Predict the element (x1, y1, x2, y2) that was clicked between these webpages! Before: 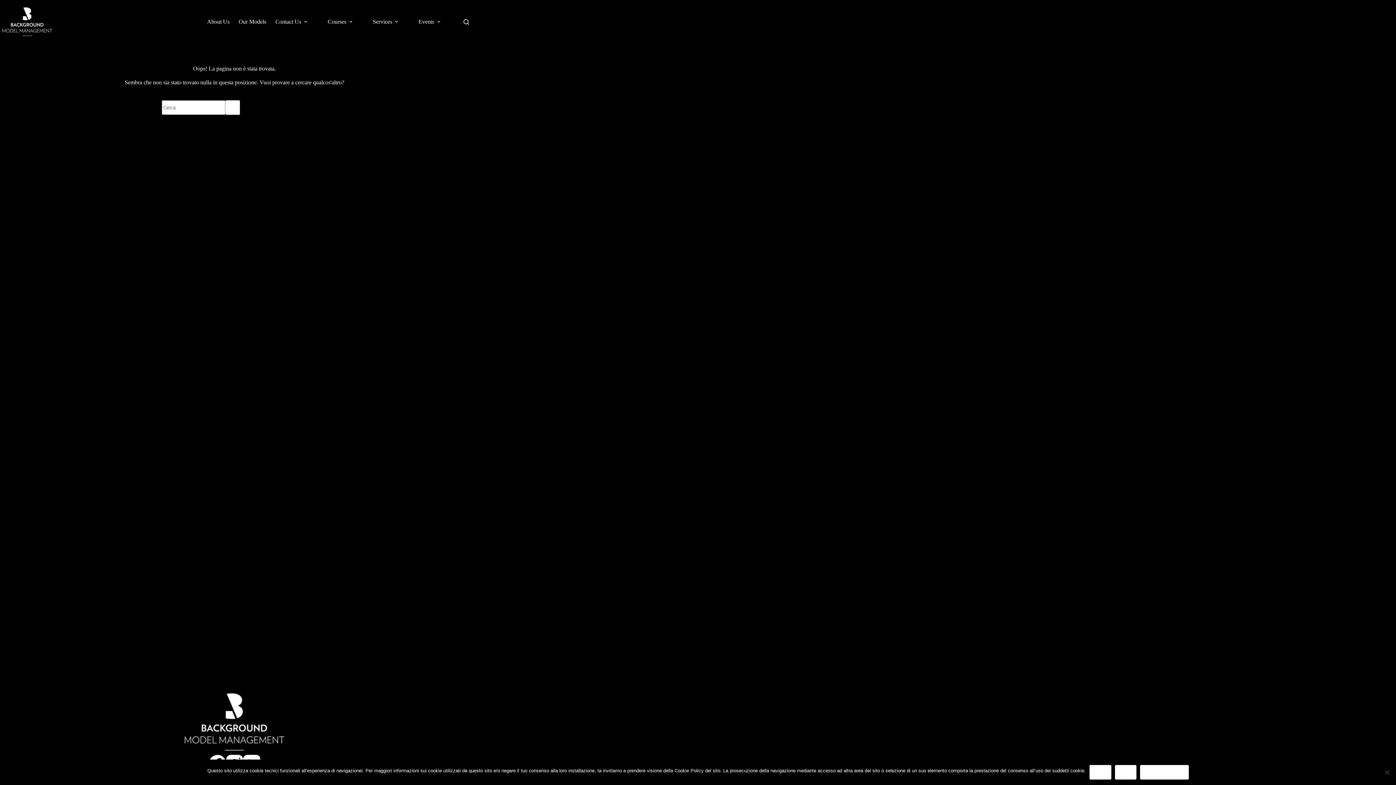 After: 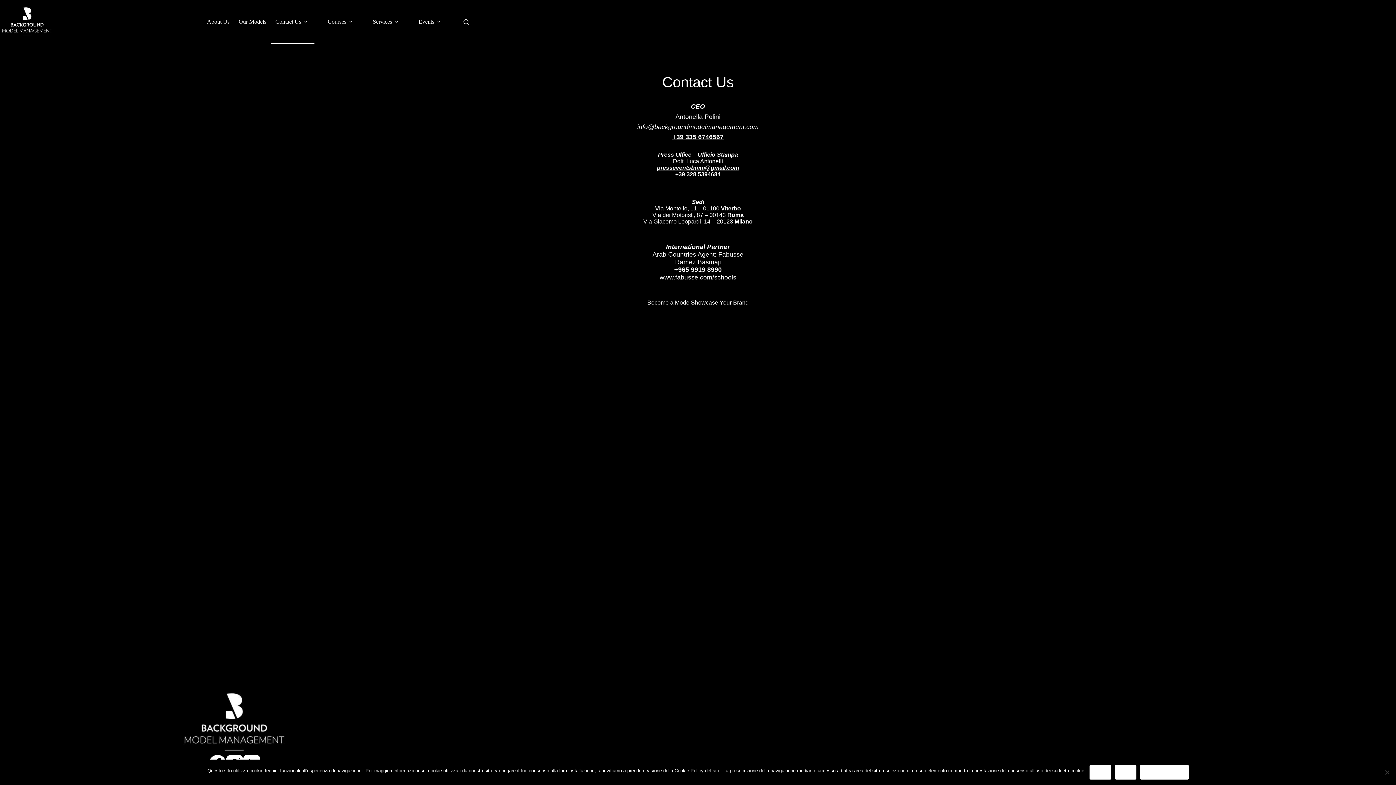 Action: bbox: (270, 0, 314, 43) label: Contact Us